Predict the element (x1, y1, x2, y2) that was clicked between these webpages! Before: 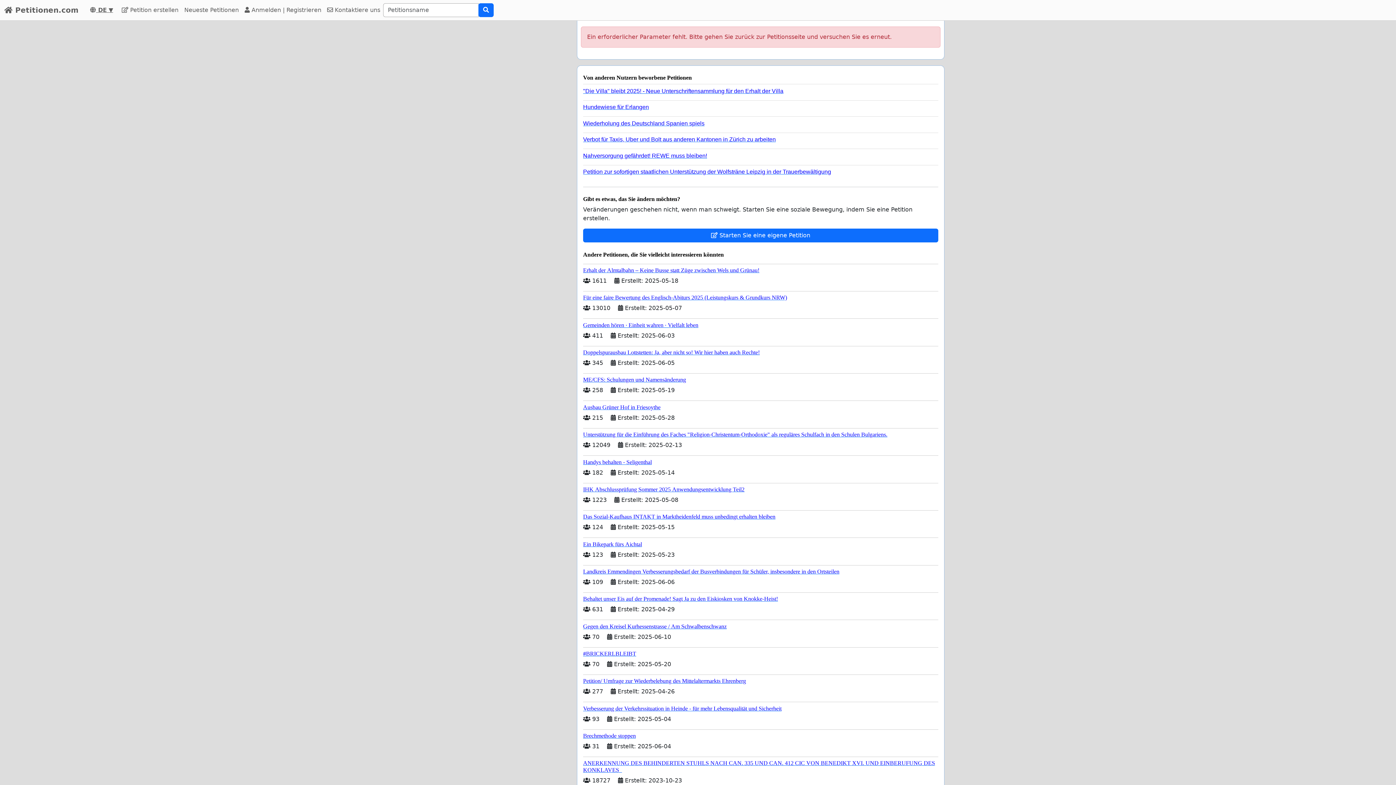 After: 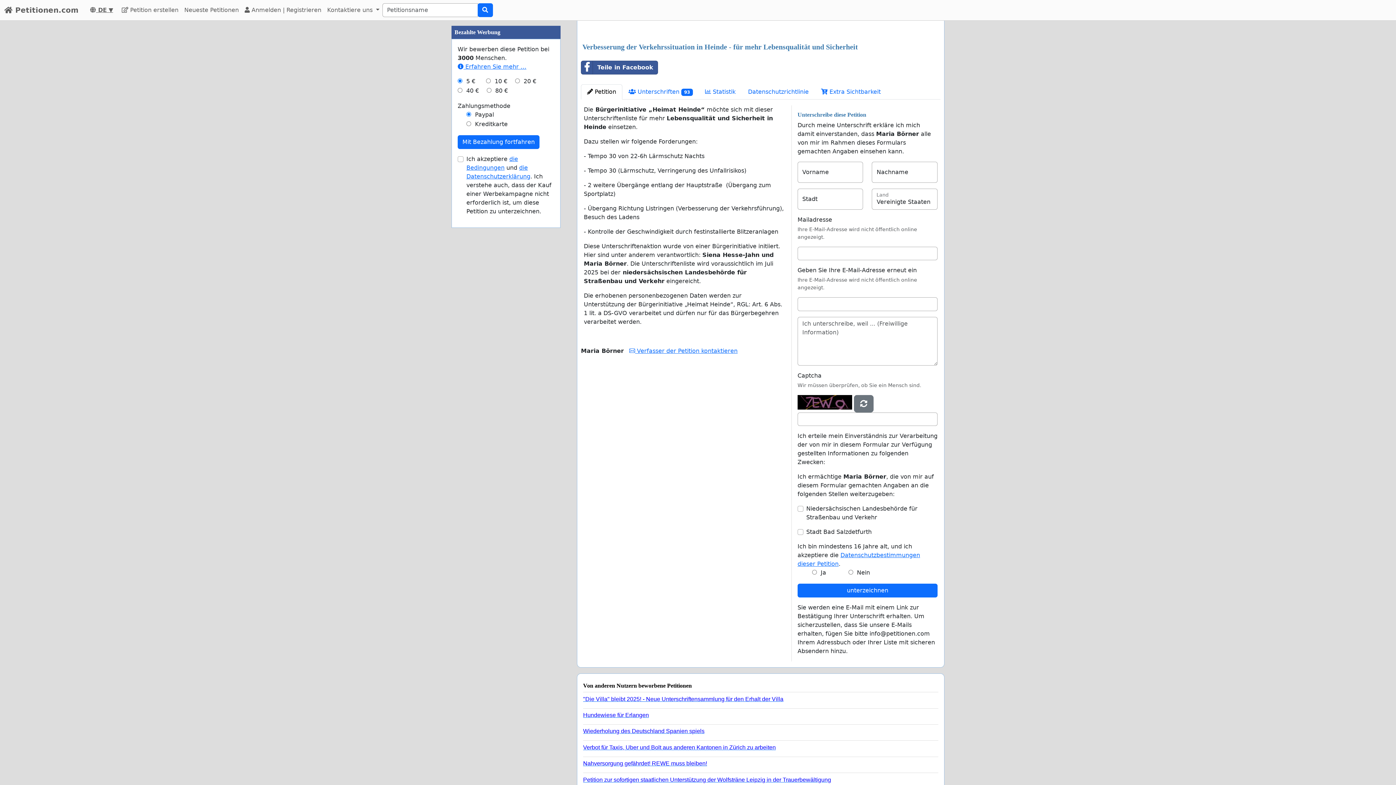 Action: label: Verbesserung der Verkehrssituation in Heinde - für mehr Lebensqualität und Sicherheit bbox: (583, 702, 938, 712)